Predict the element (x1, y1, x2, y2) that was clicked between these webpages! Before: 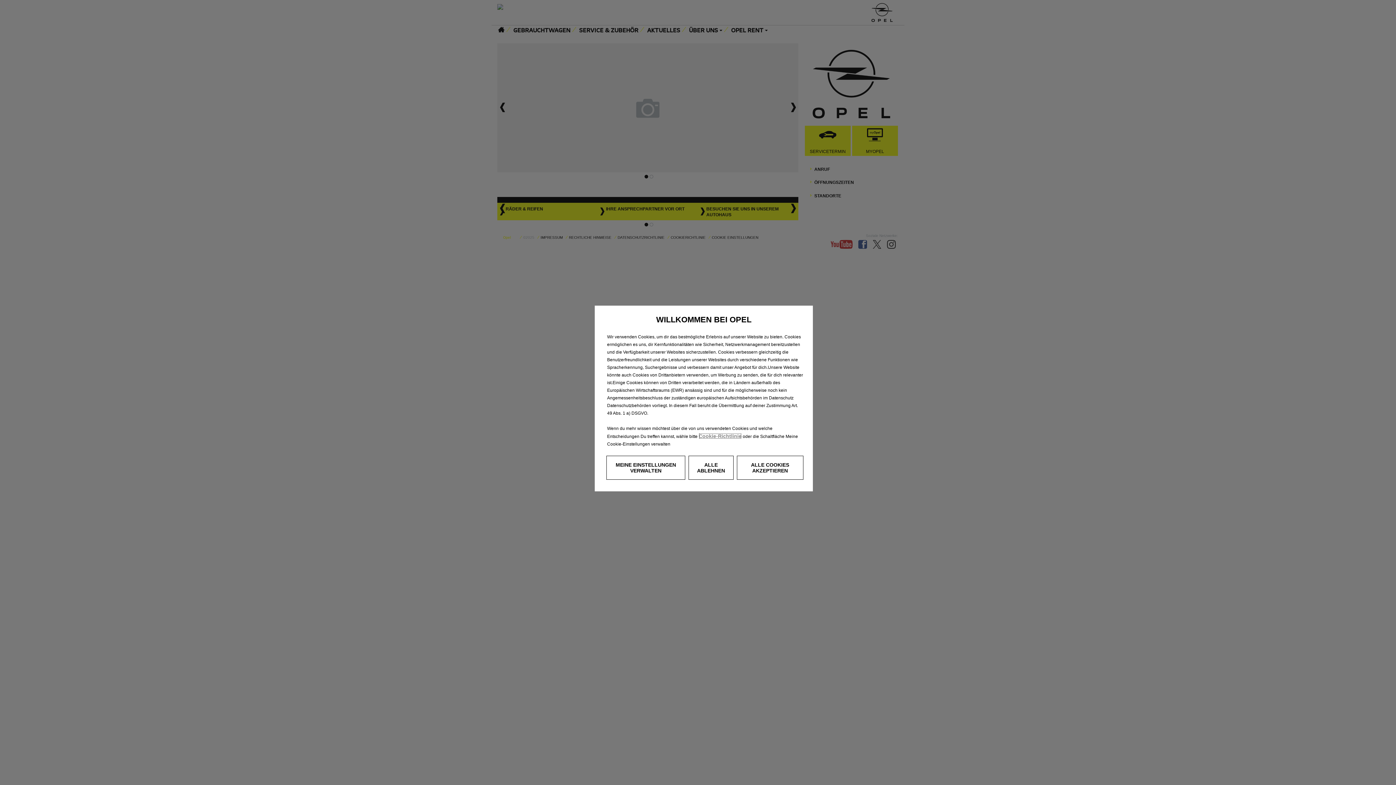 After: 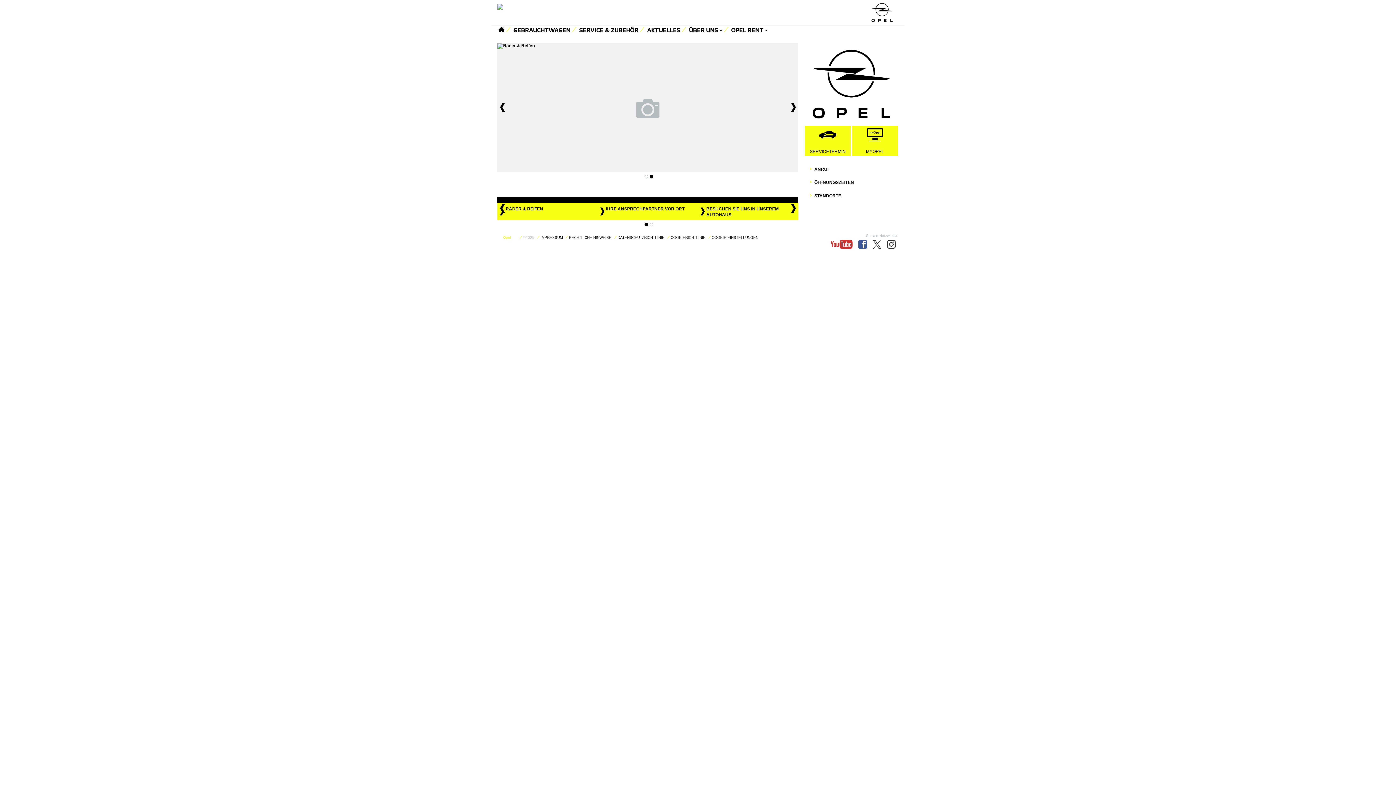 Action: bbox: (736, 456, 803, 480) label: ALLE COOKIES AKZEPTIEREN